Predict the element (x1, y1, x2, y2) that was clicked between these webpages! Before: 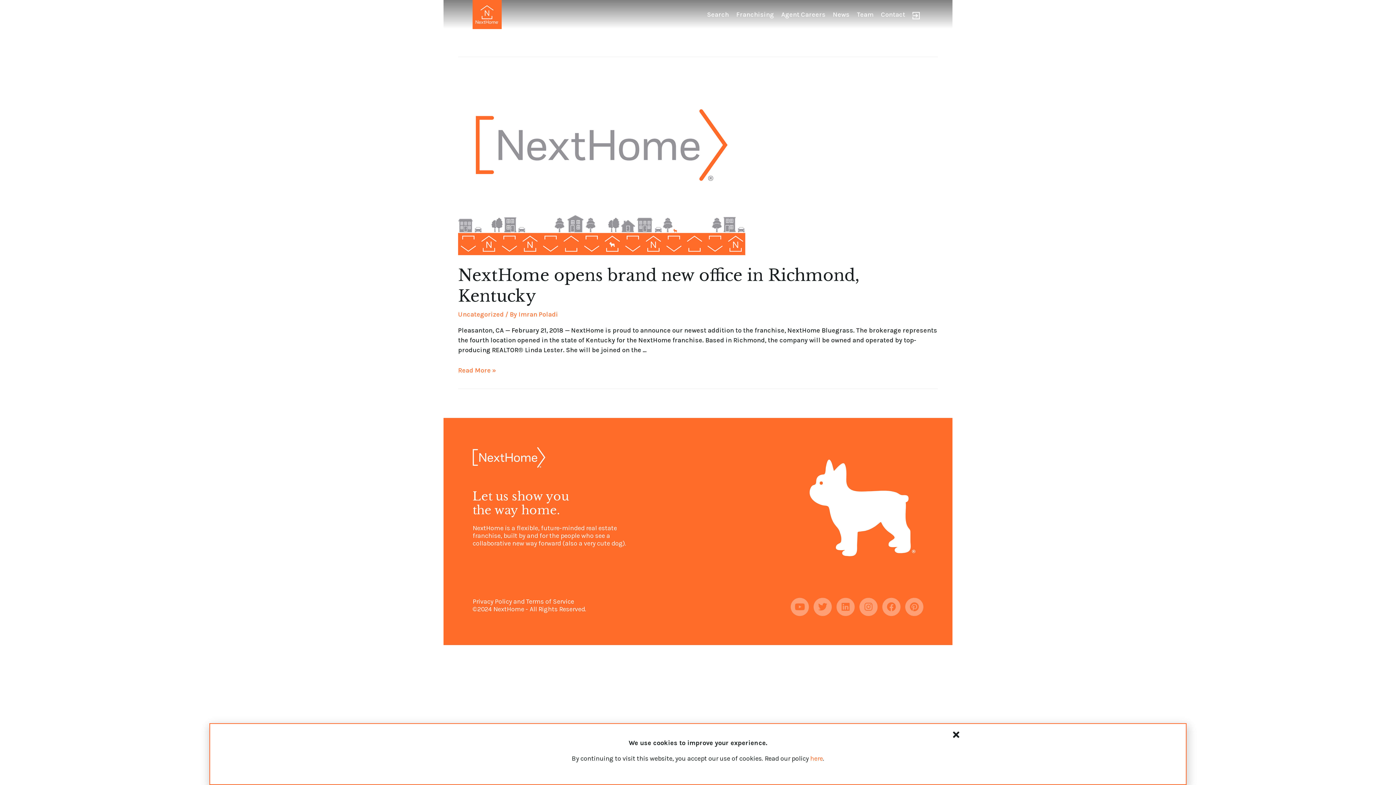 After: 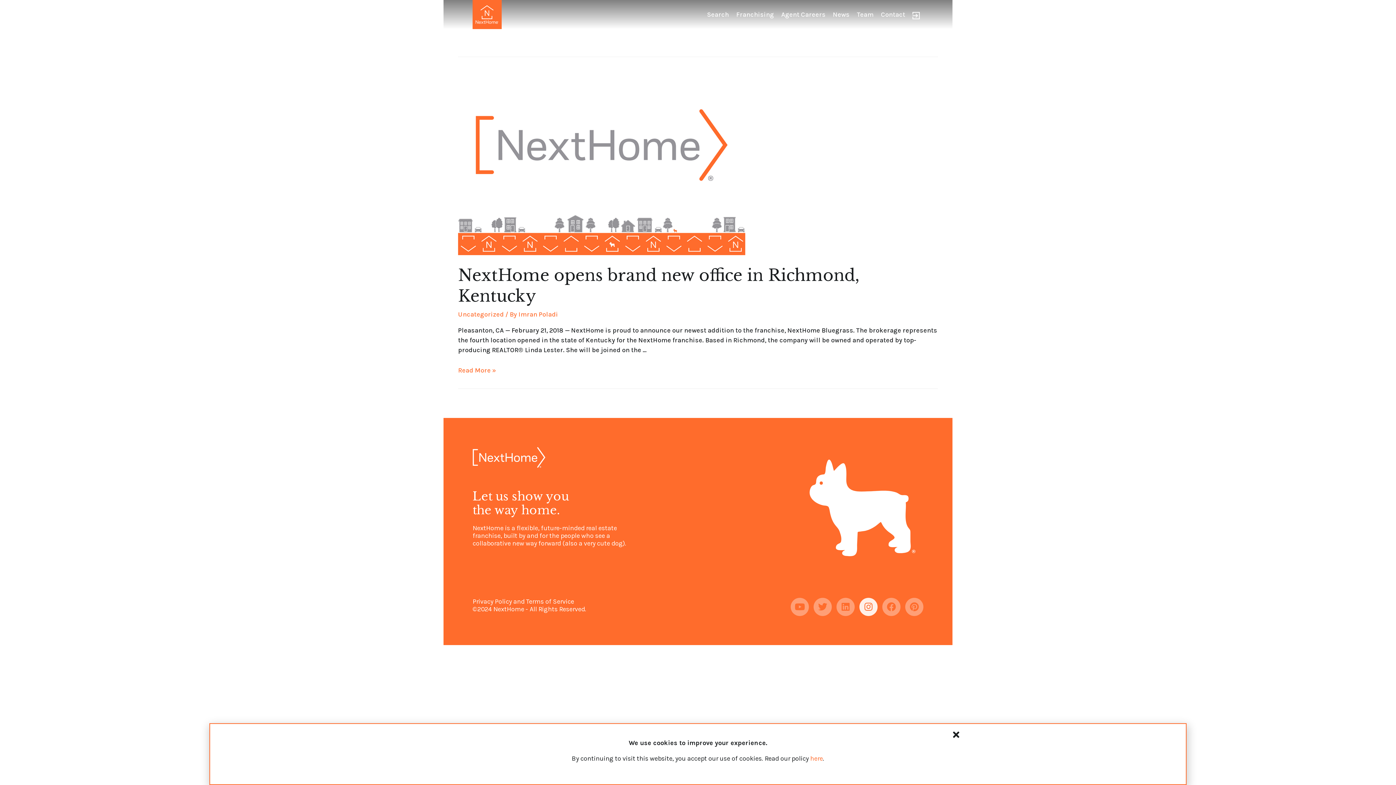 Action: label: Instagram bbox: (859, 598, 877, 616)